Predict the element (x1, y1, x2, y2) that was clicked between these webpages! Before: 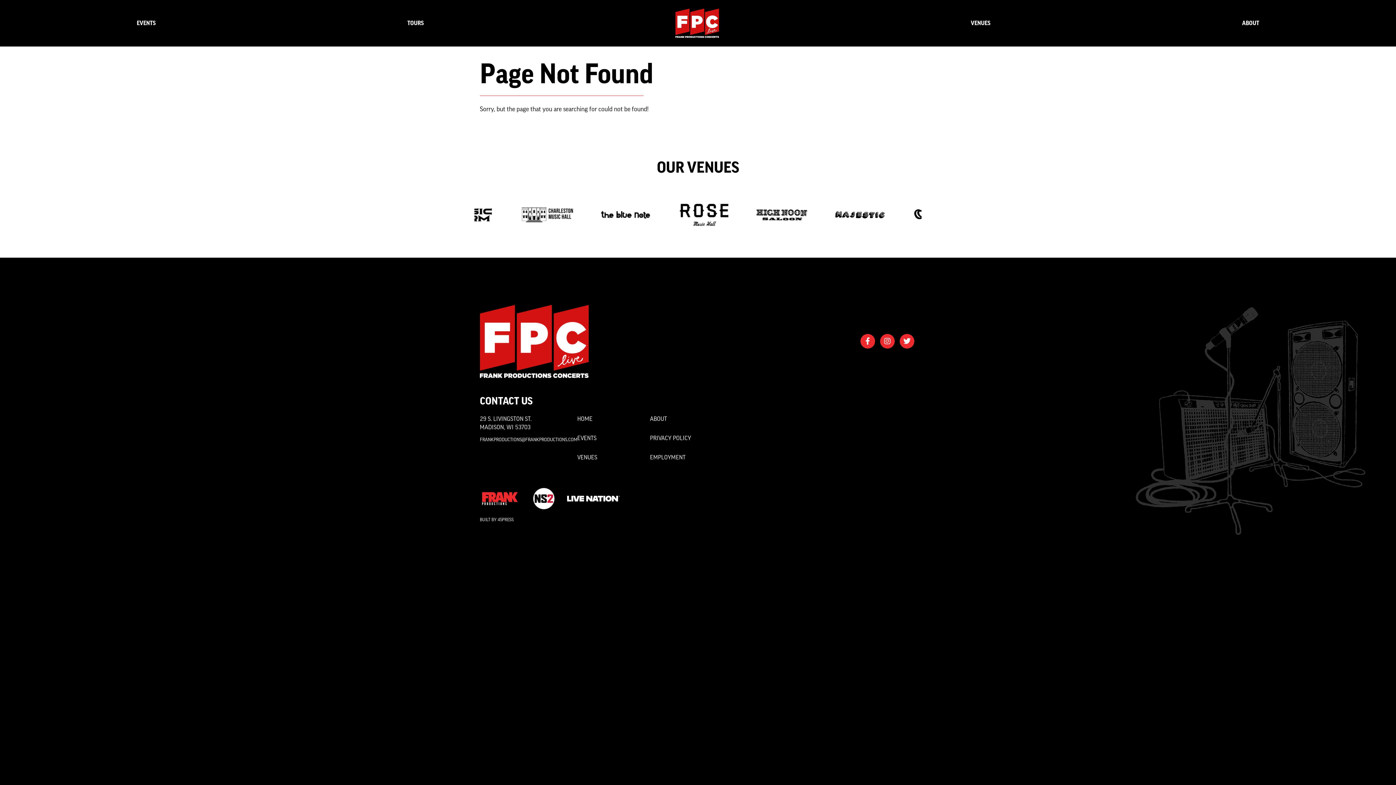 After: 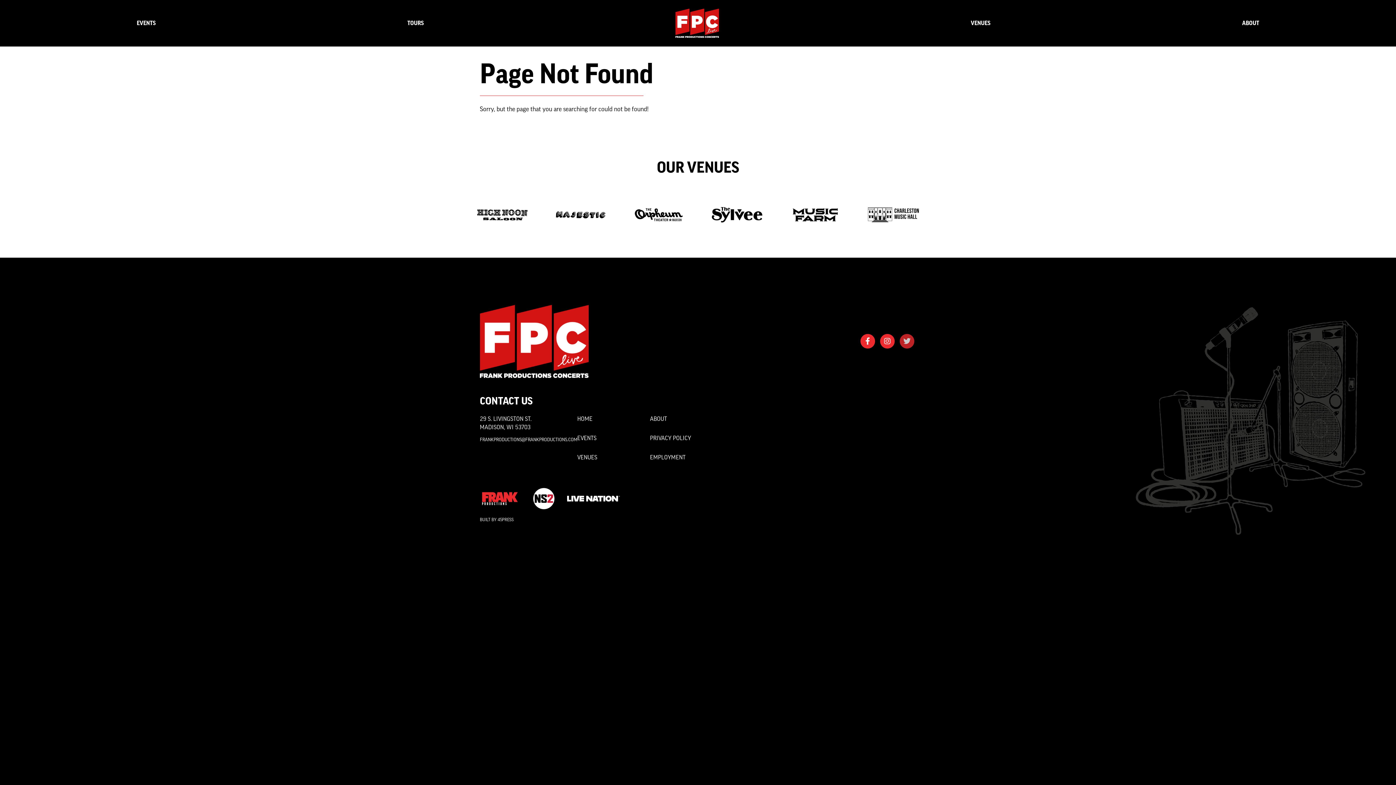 Action: label: Twitter bbox: (898, 339, 916, 343)